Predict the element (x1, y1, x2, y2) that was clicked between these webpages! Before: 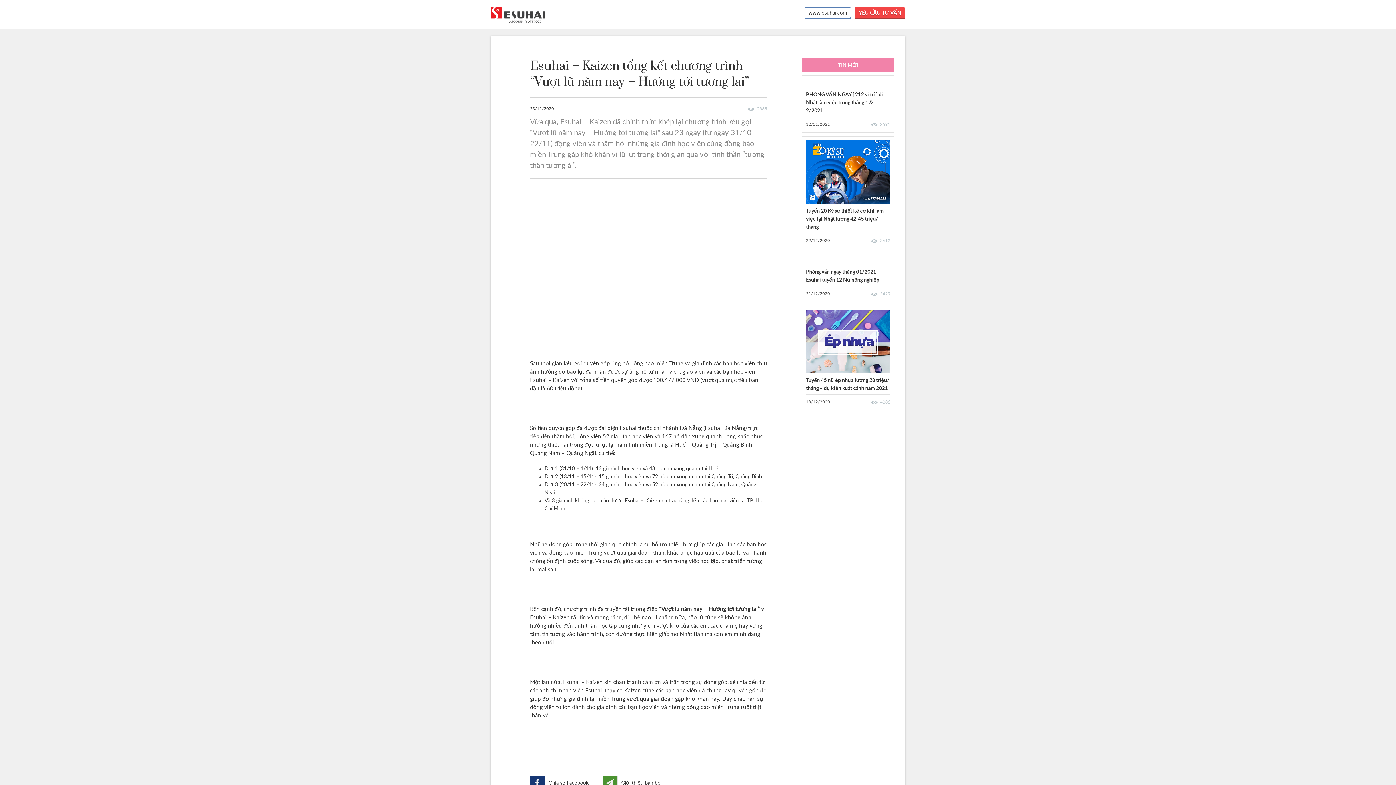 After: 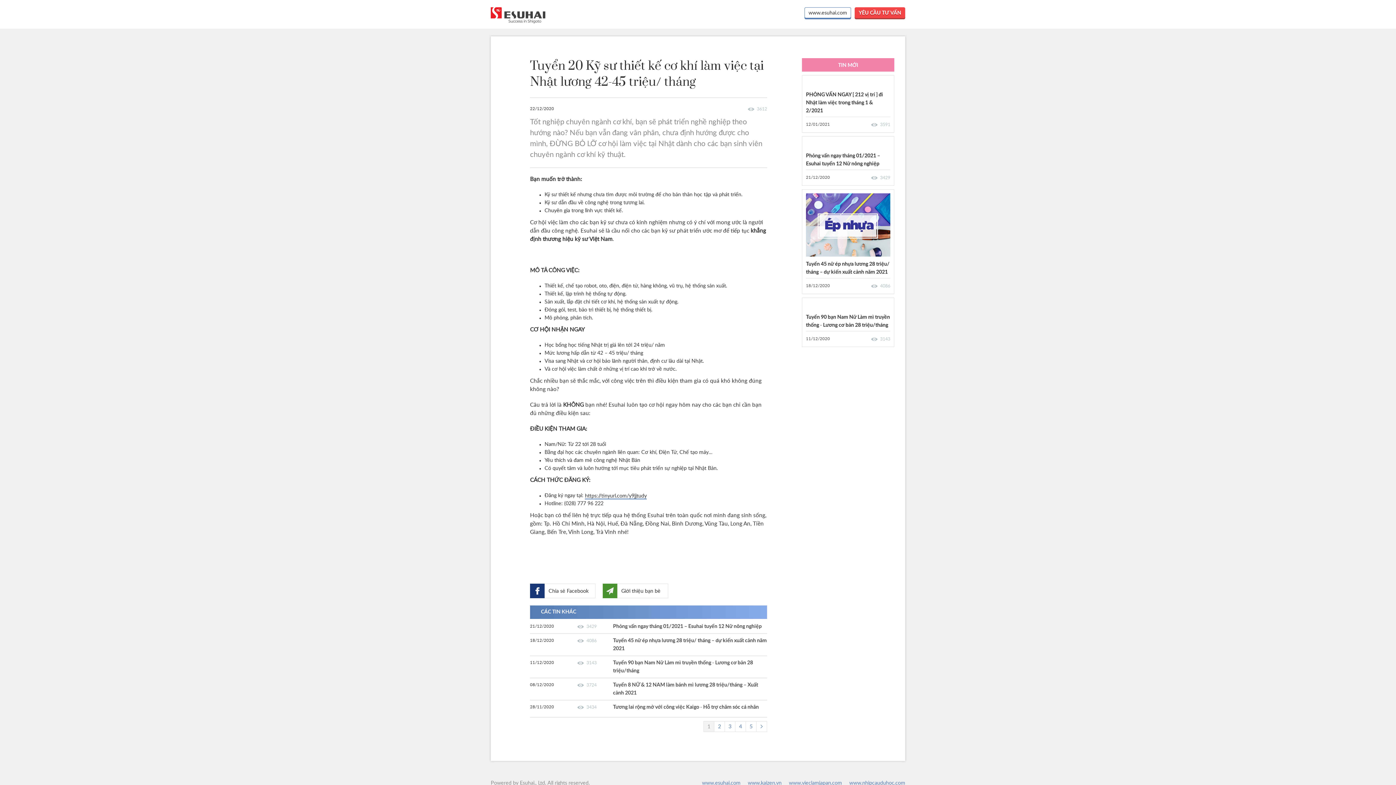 Action: label: Tuyển 20 Kỹ sư thiết kế cơ khí làm việc tại Nhật lương 42-45 triệu/ tháng
22/12/2020
3612 bbox: (802, 136, 894, 249)